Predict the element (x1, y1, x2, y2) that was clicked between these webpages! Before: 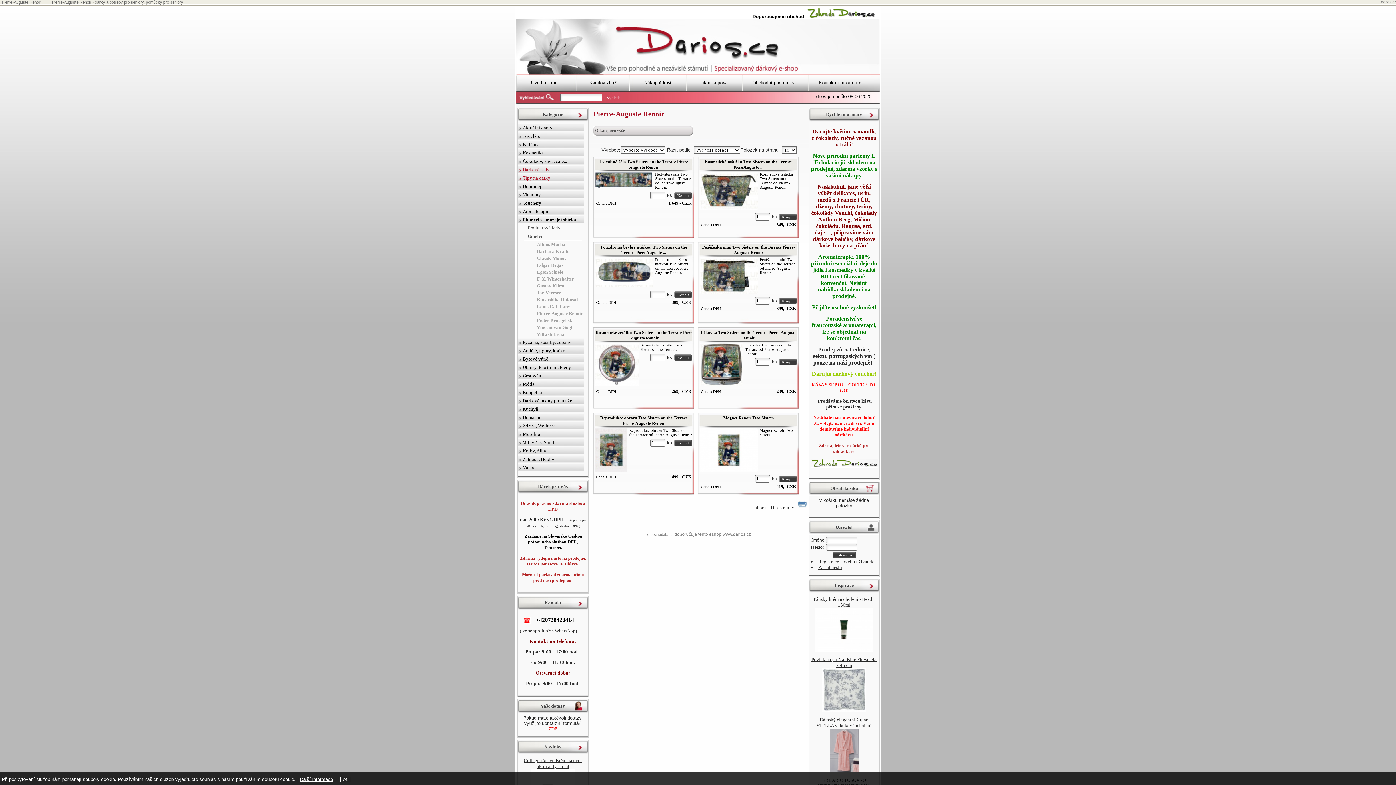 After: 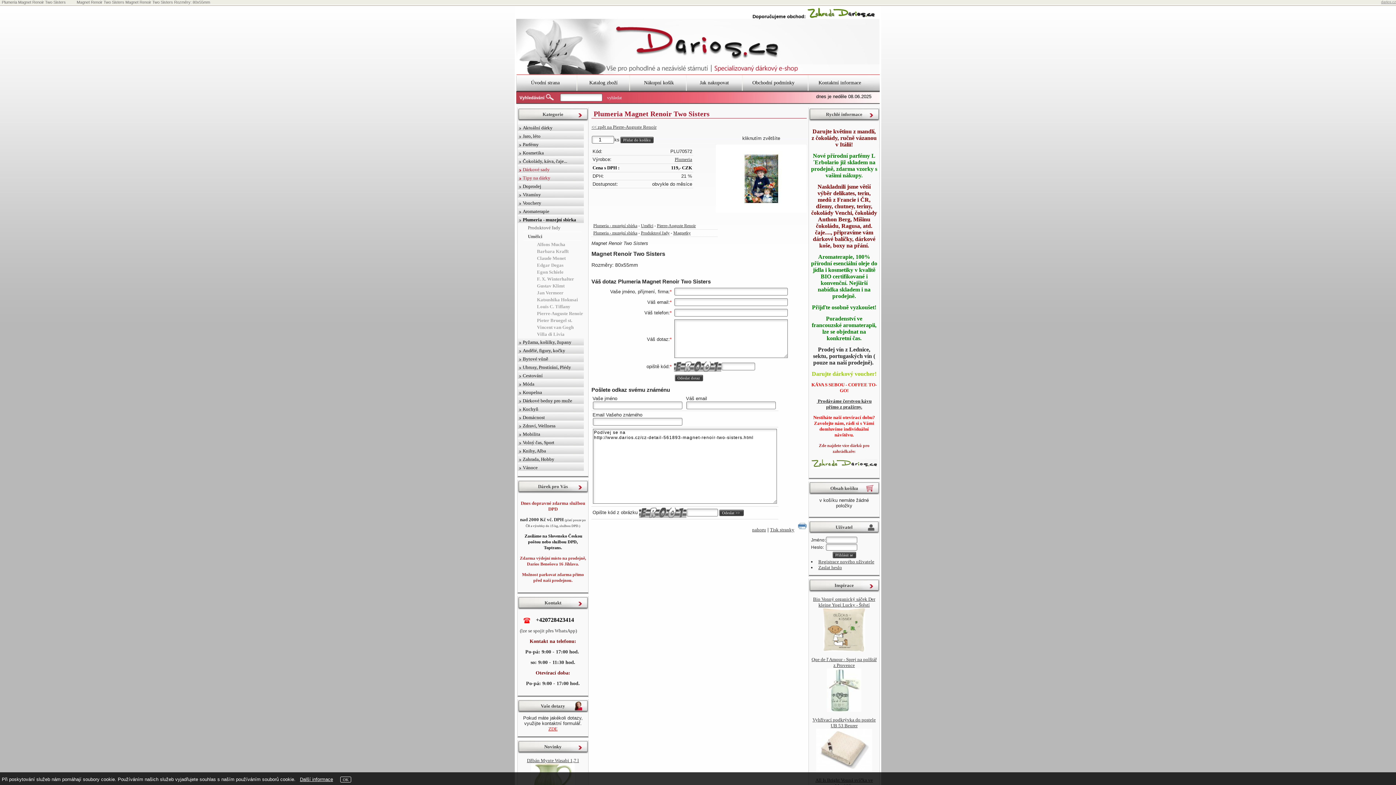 Action: bbox: (700, 415, 797, 421) label: Magnet Renoir Two Sisters